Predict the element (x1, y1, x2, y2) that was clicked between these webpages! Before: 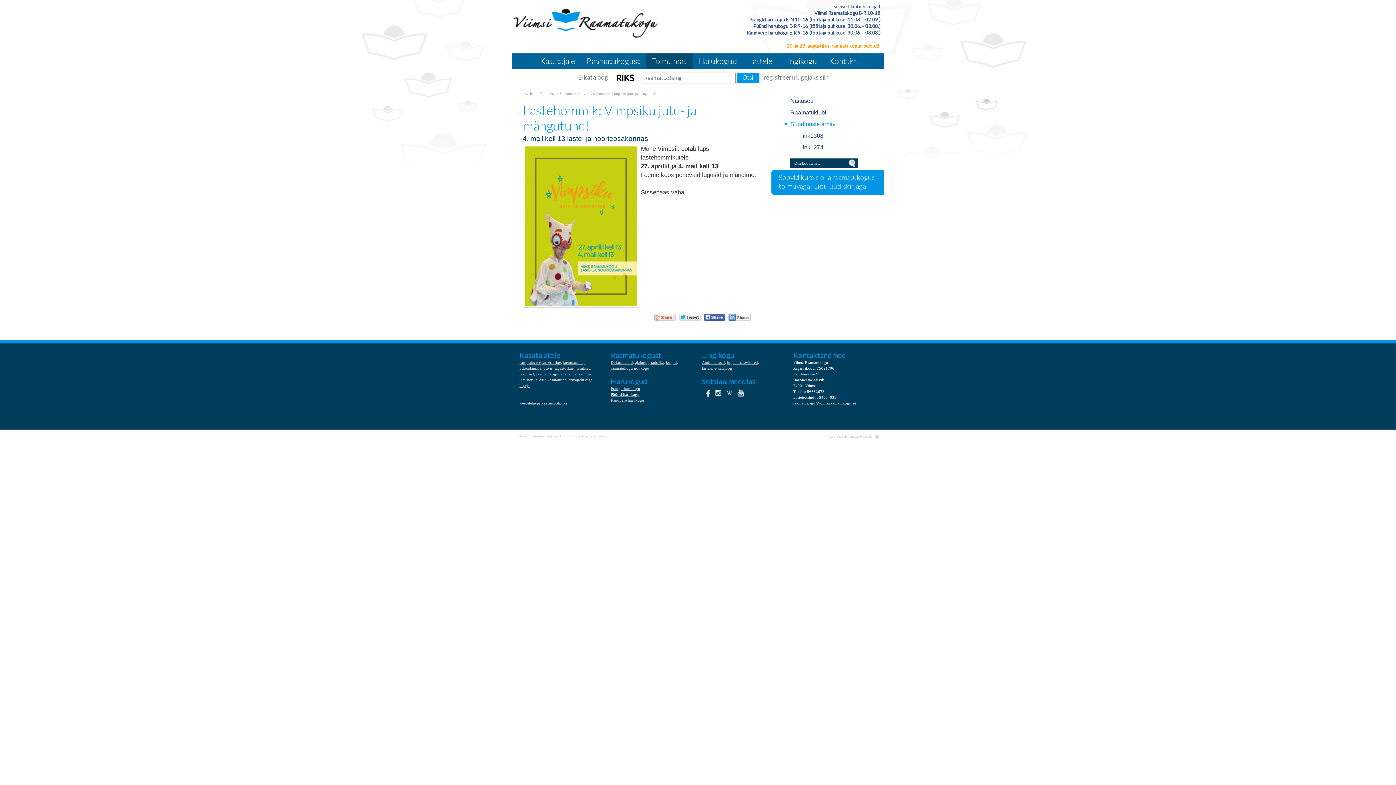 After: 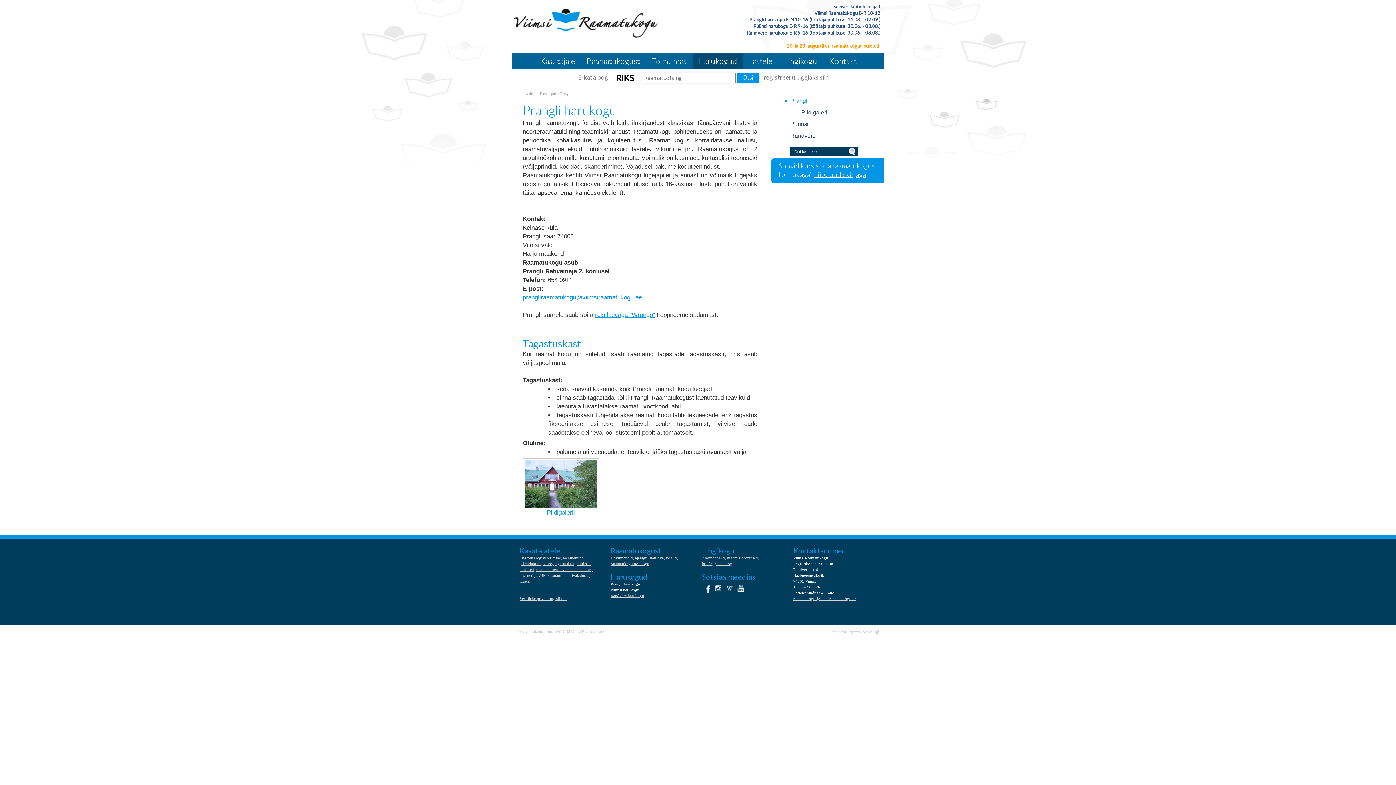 Action: bbox: (610, 386, 640, 390) label: Prangli harukogu
